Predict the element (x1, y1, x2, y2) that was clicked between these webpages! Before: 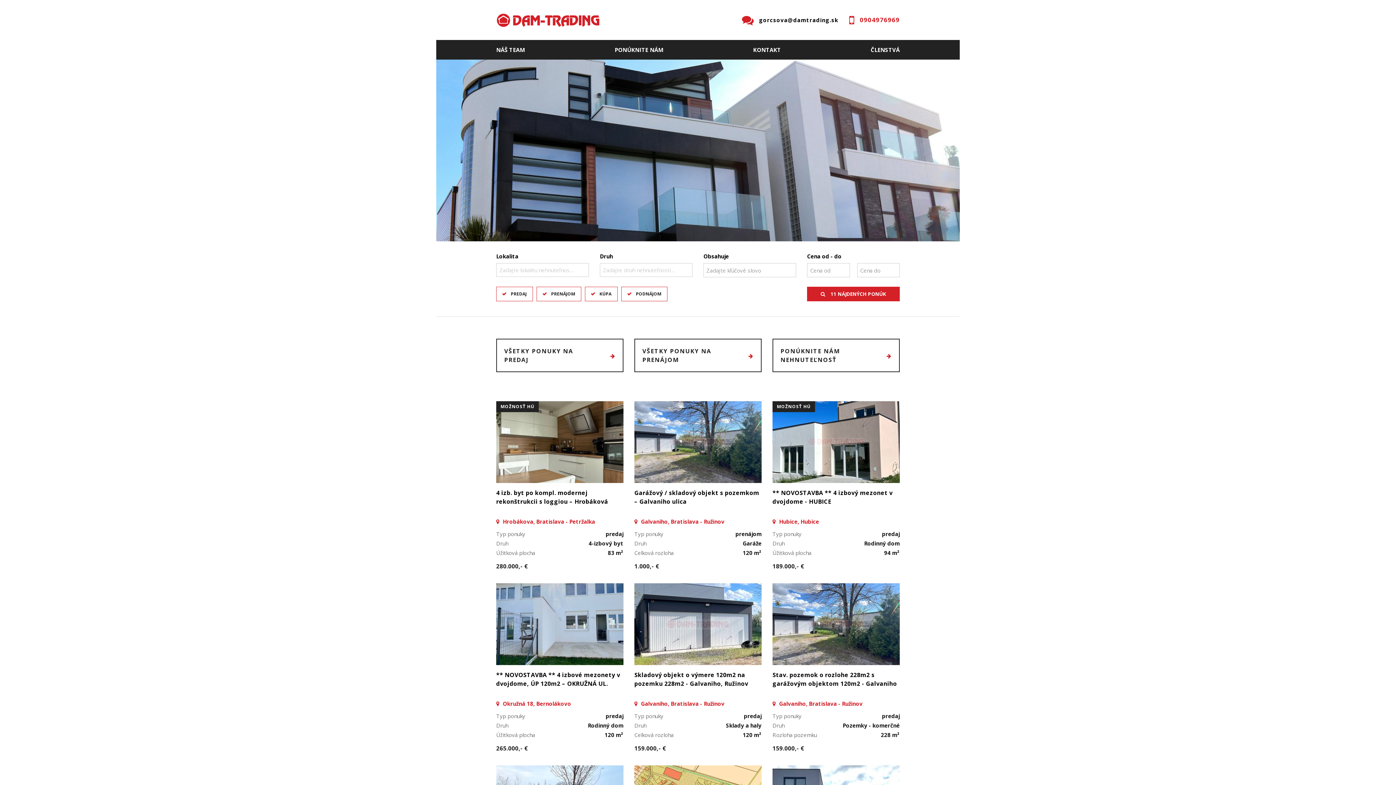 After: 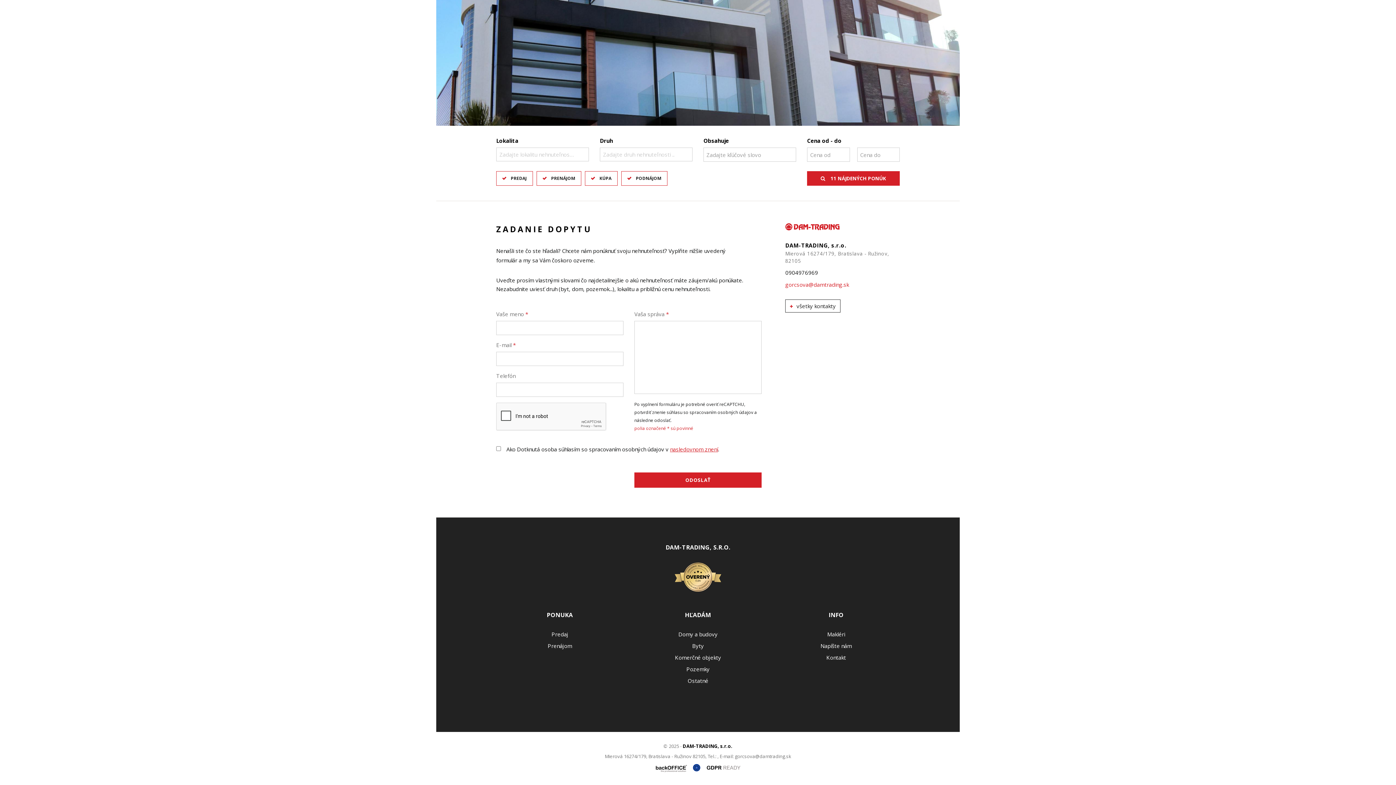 Action: bbox: (614, 40, 663, 59) label: PONÚKNITE NÁM